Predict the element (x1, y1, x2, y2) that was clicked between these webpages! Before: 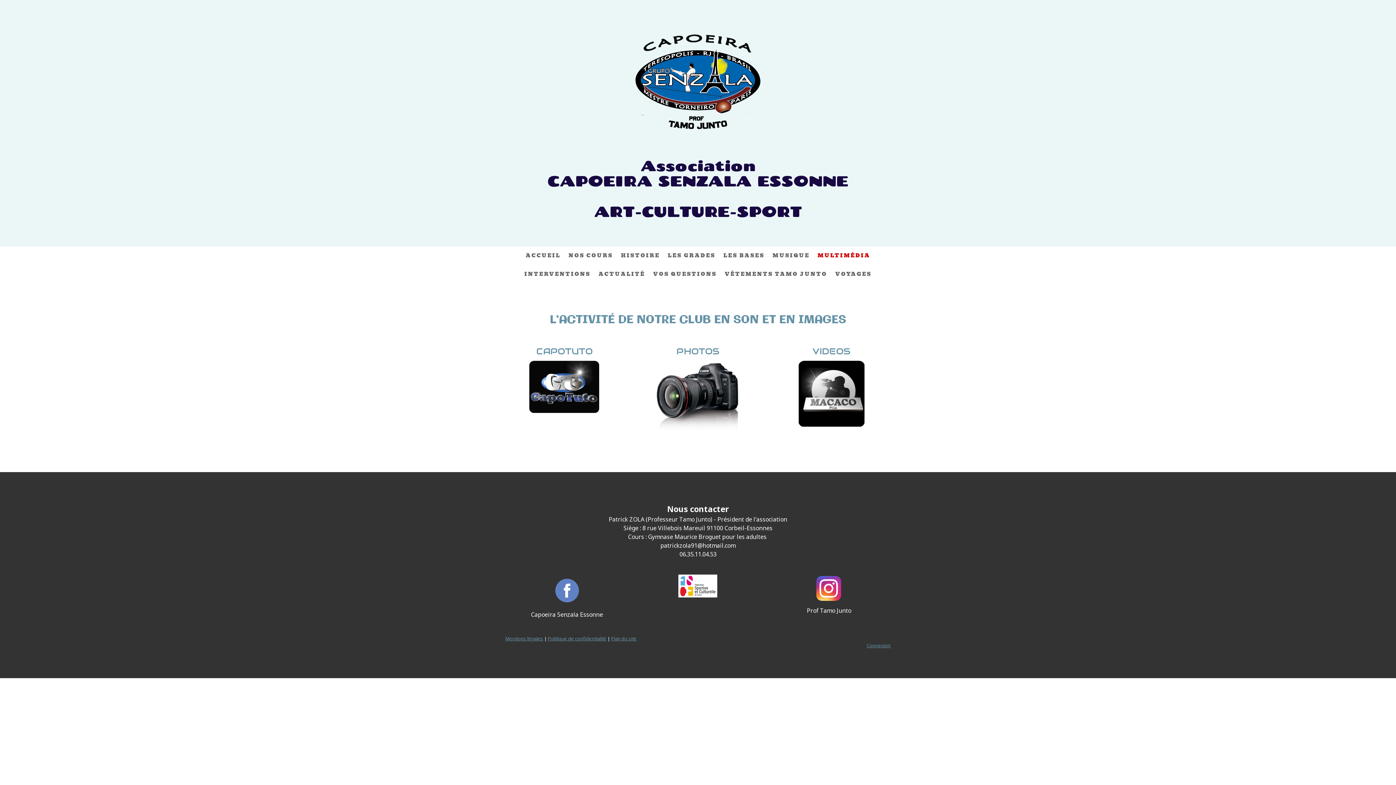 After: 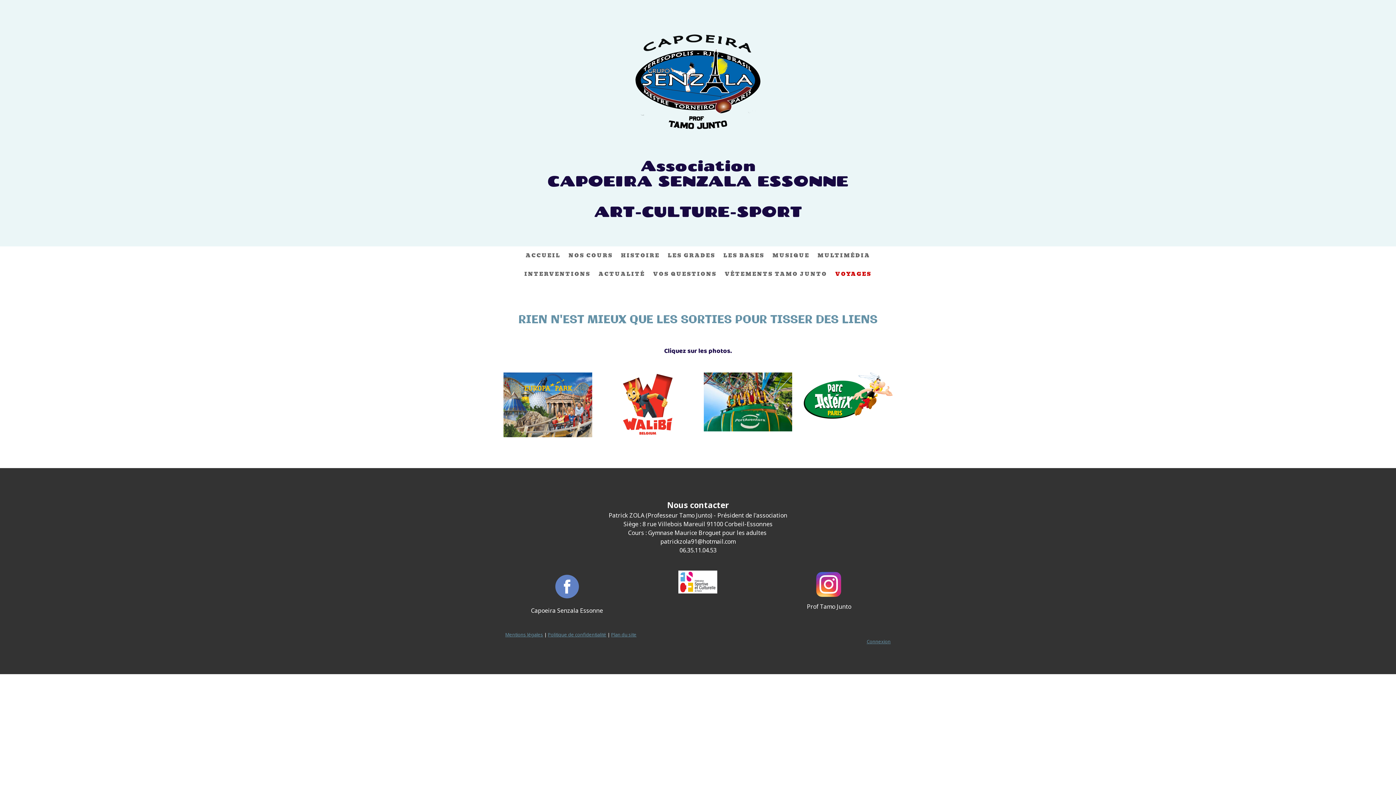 Action: label: VOYAGES bbox: (831, 266, 875, 281)